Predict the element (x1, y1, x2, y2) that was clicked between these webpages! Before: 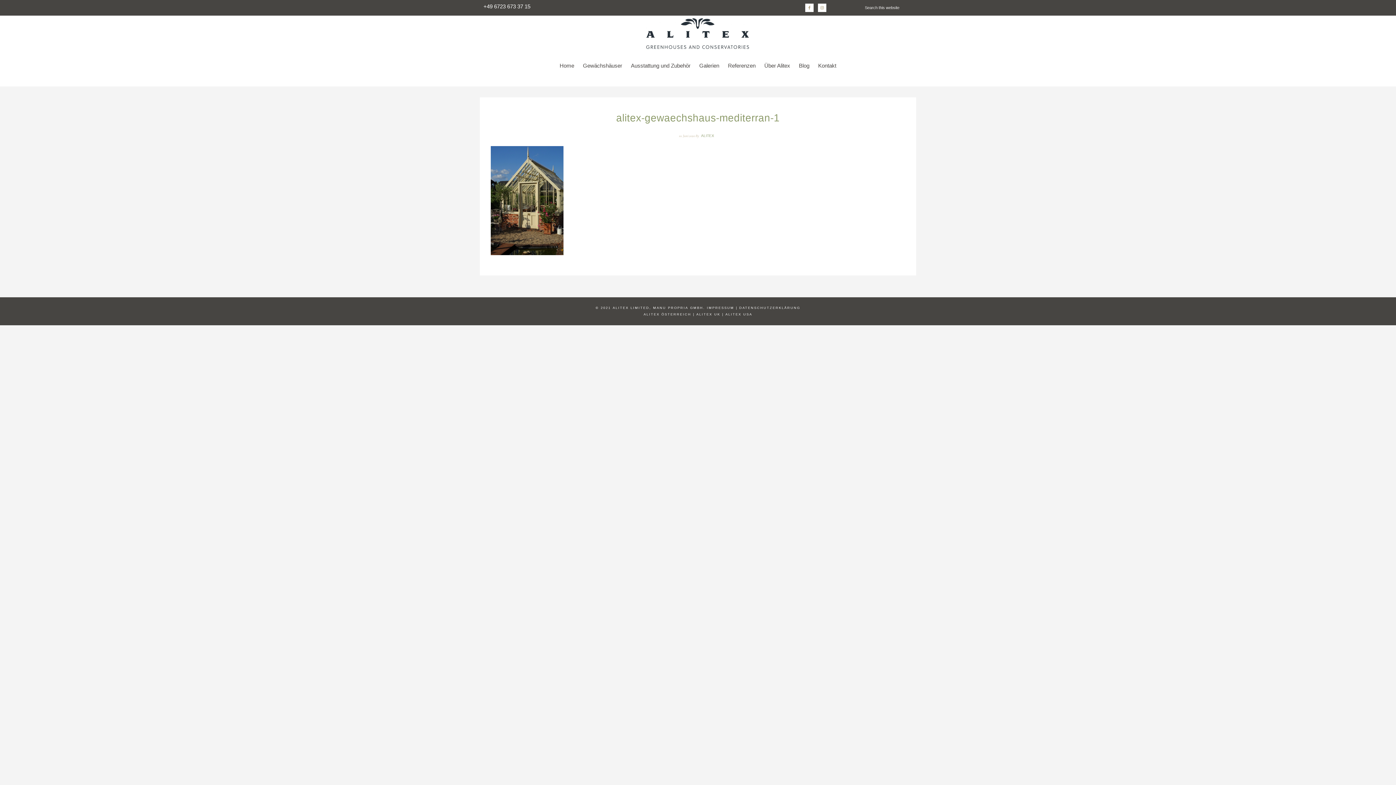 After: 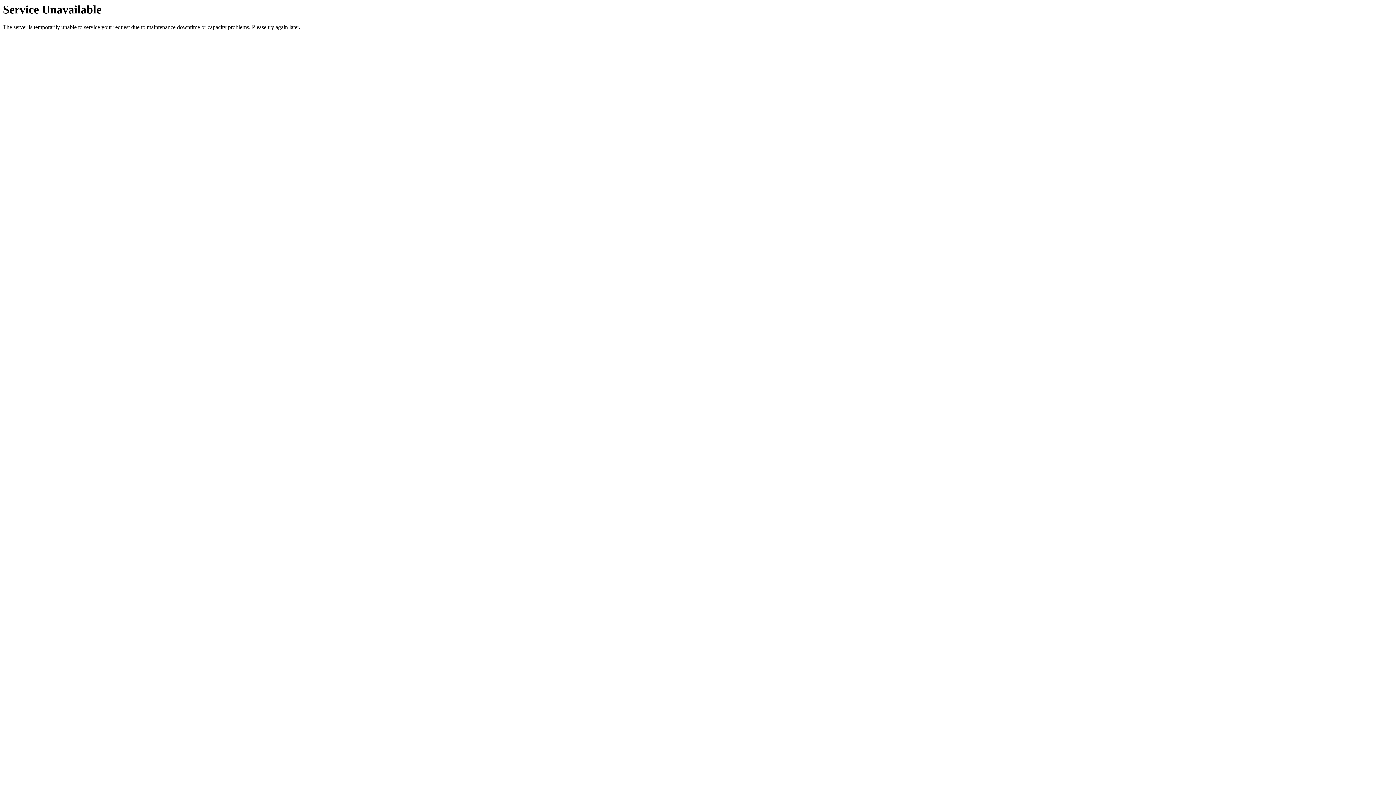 Action: label: IMPRESSUM bbox: (707, 306, 734, 309)